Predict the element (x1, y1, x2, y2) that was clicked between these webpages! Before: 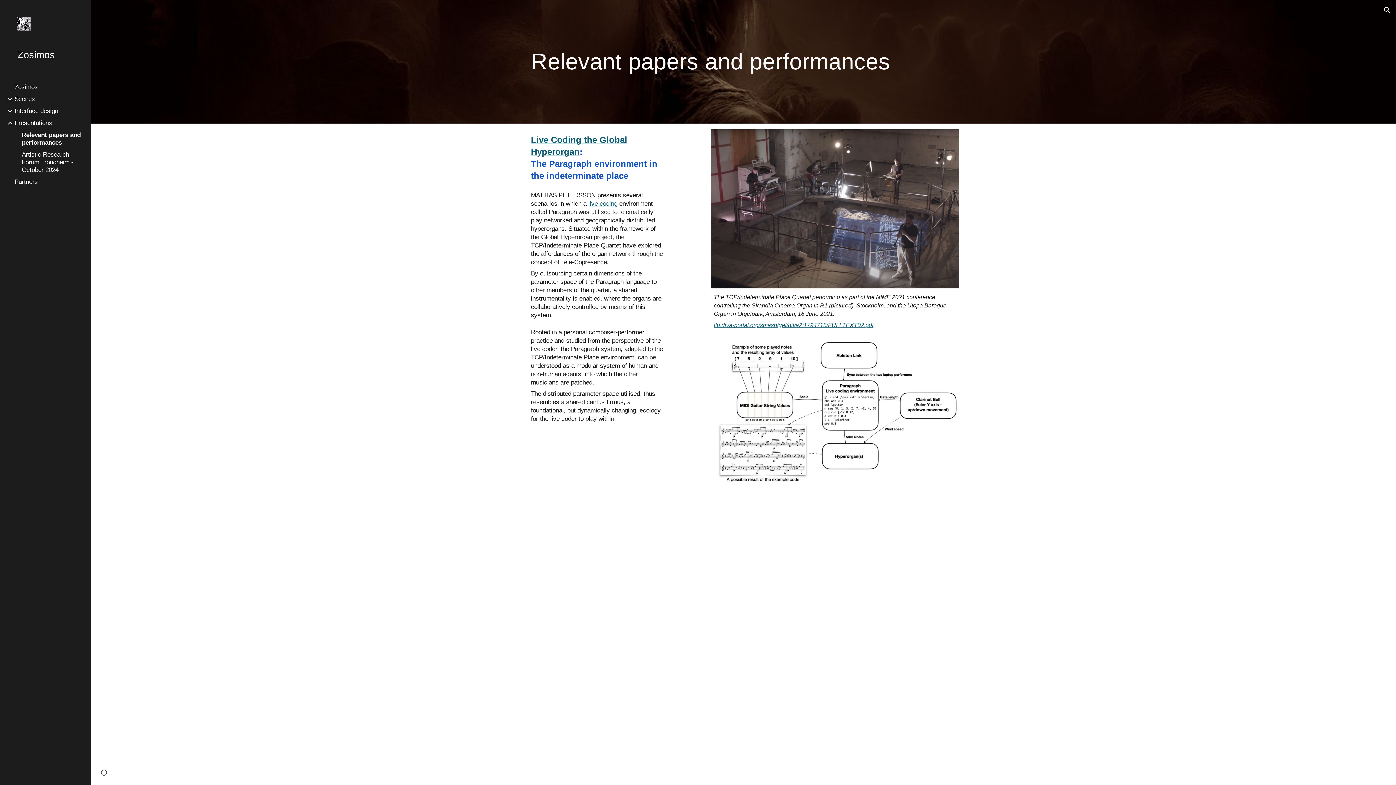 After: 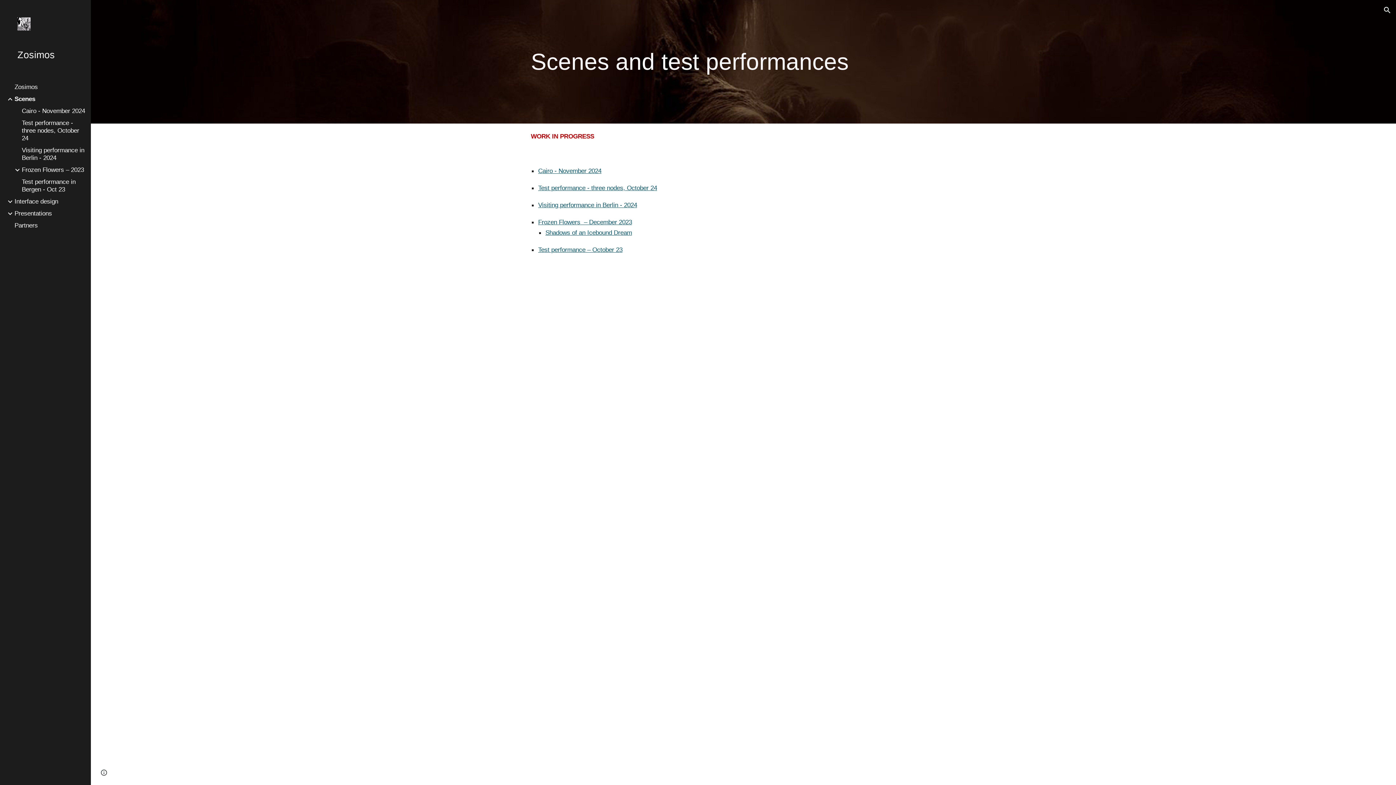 Action: bbox: (13, 95, 86, 102) label: Scenes